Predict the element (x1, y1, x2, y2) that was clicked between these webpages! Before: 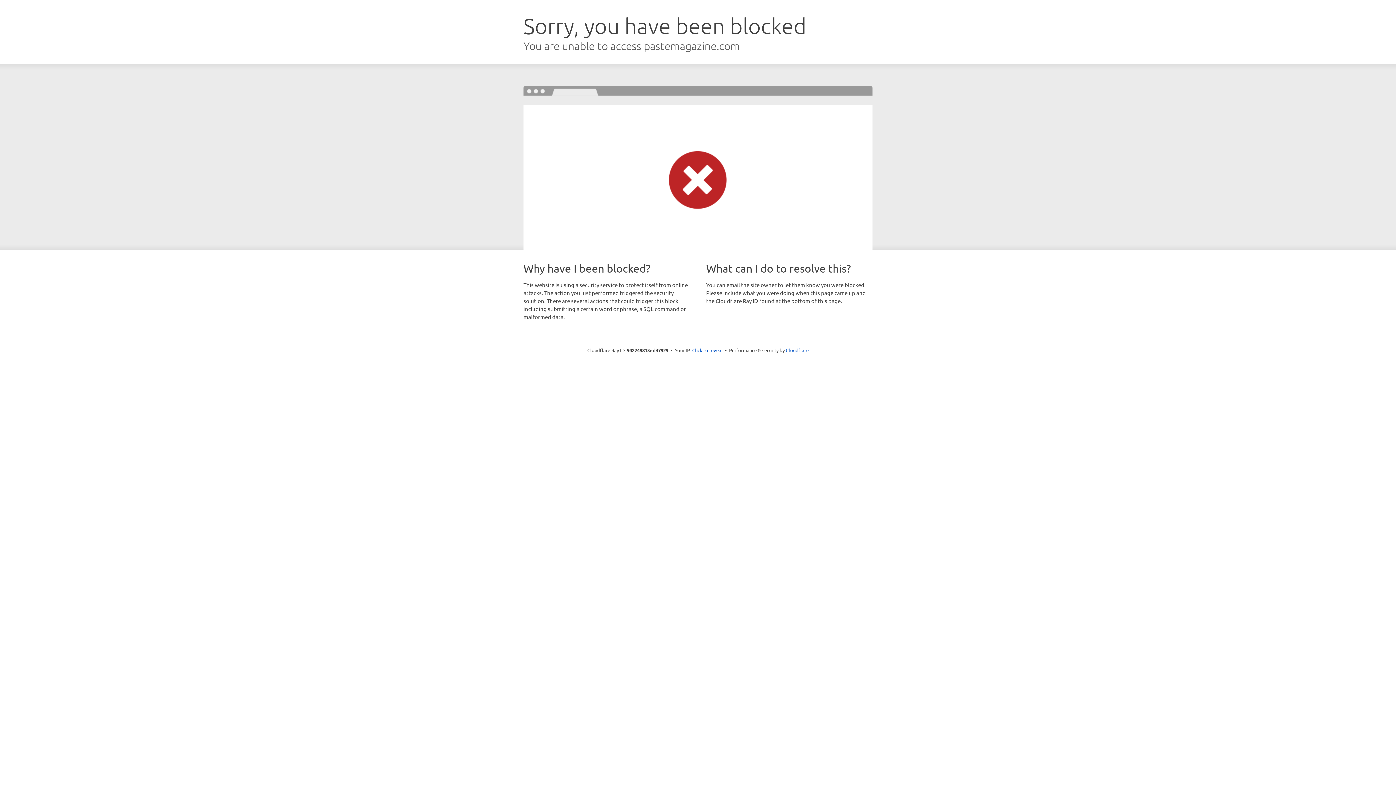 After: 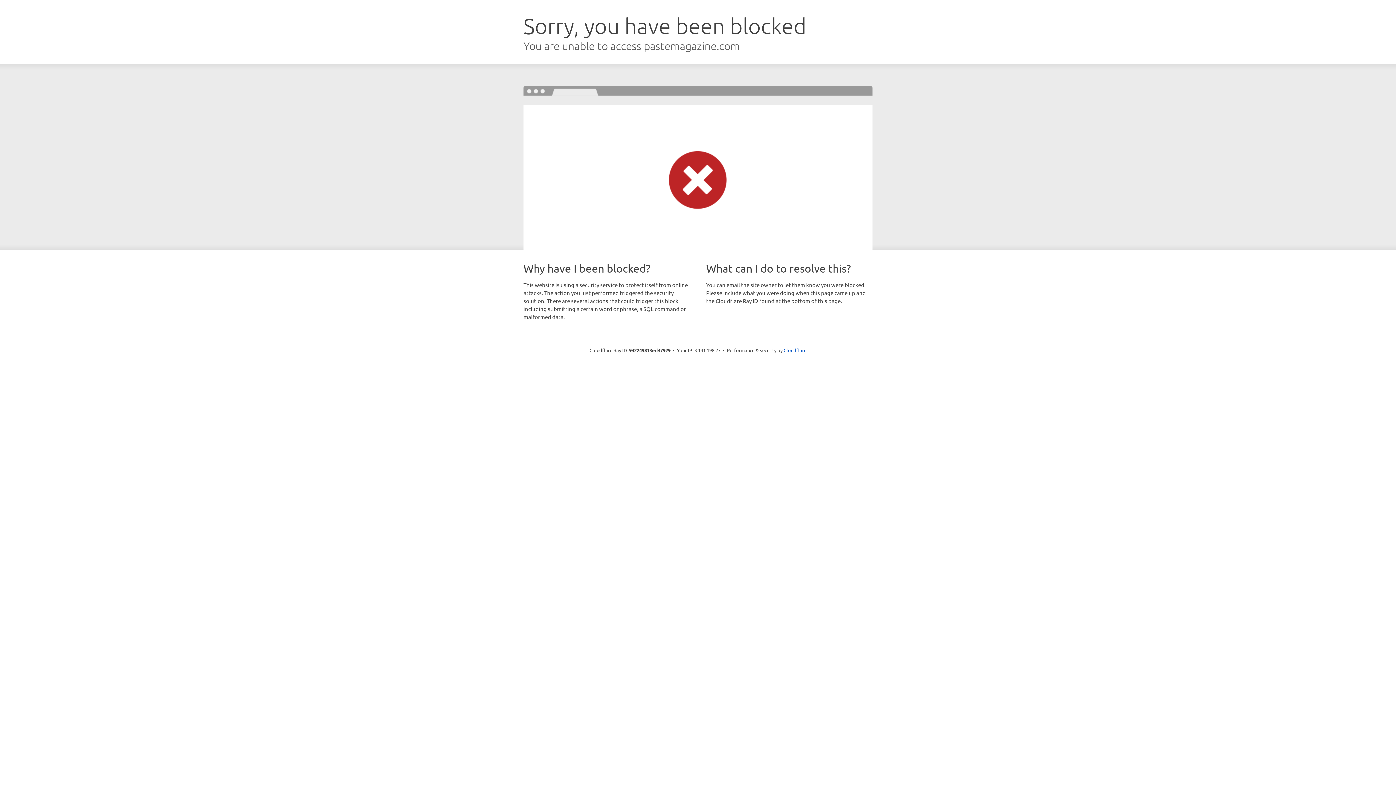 Action: bbox: (692, 346, 722, 353) label: Click to reveal